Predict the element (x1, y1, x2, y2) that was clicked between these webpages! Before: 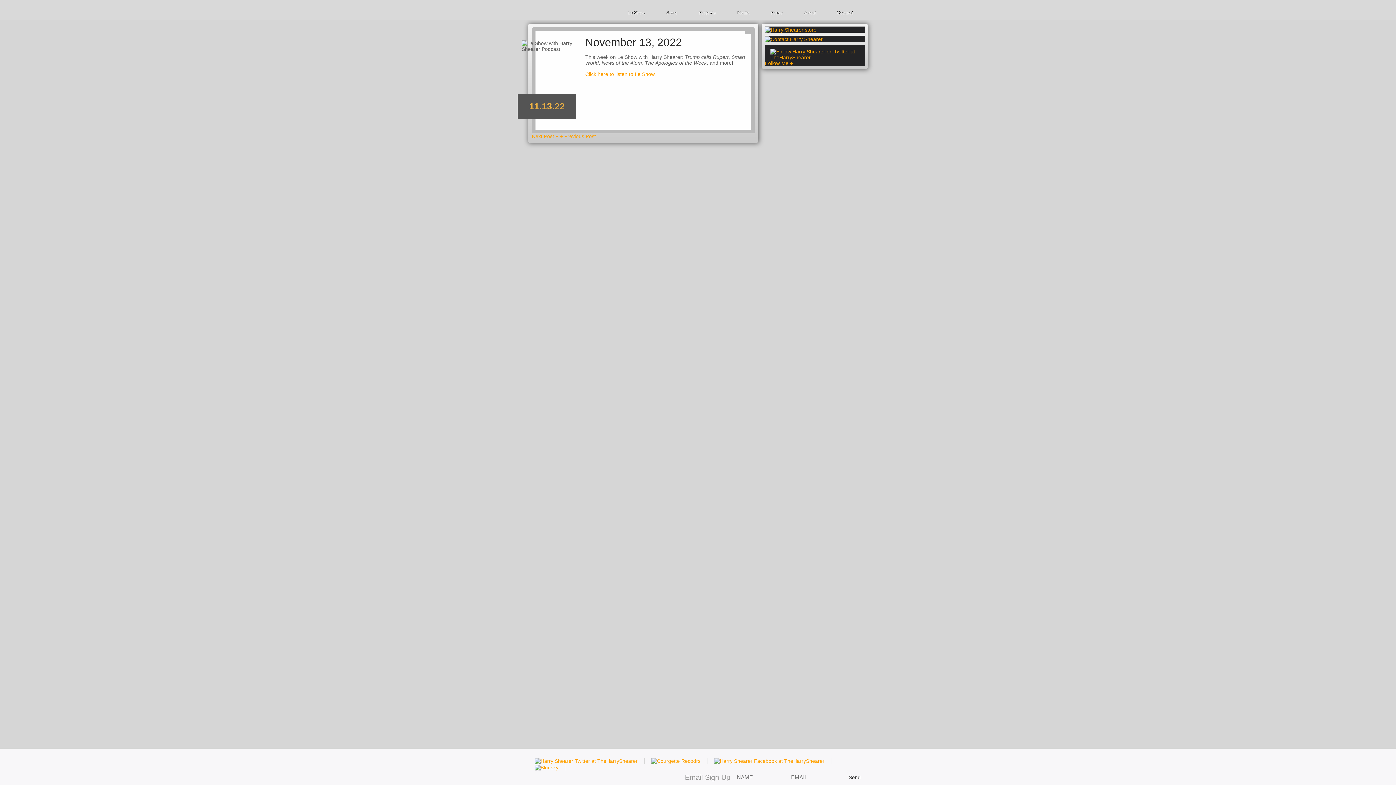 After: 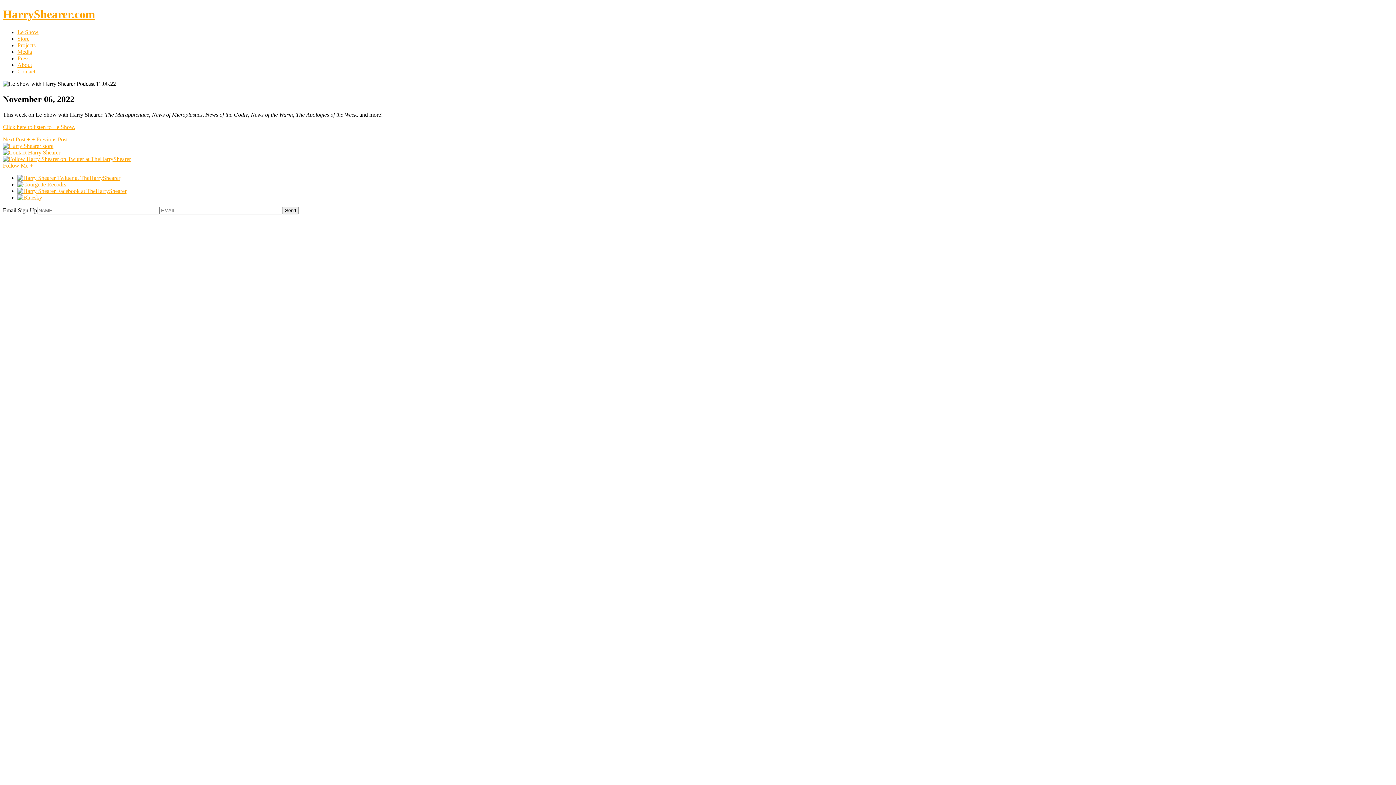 Action: bbox: (560, 133, 596, 139) label: + Previous Post